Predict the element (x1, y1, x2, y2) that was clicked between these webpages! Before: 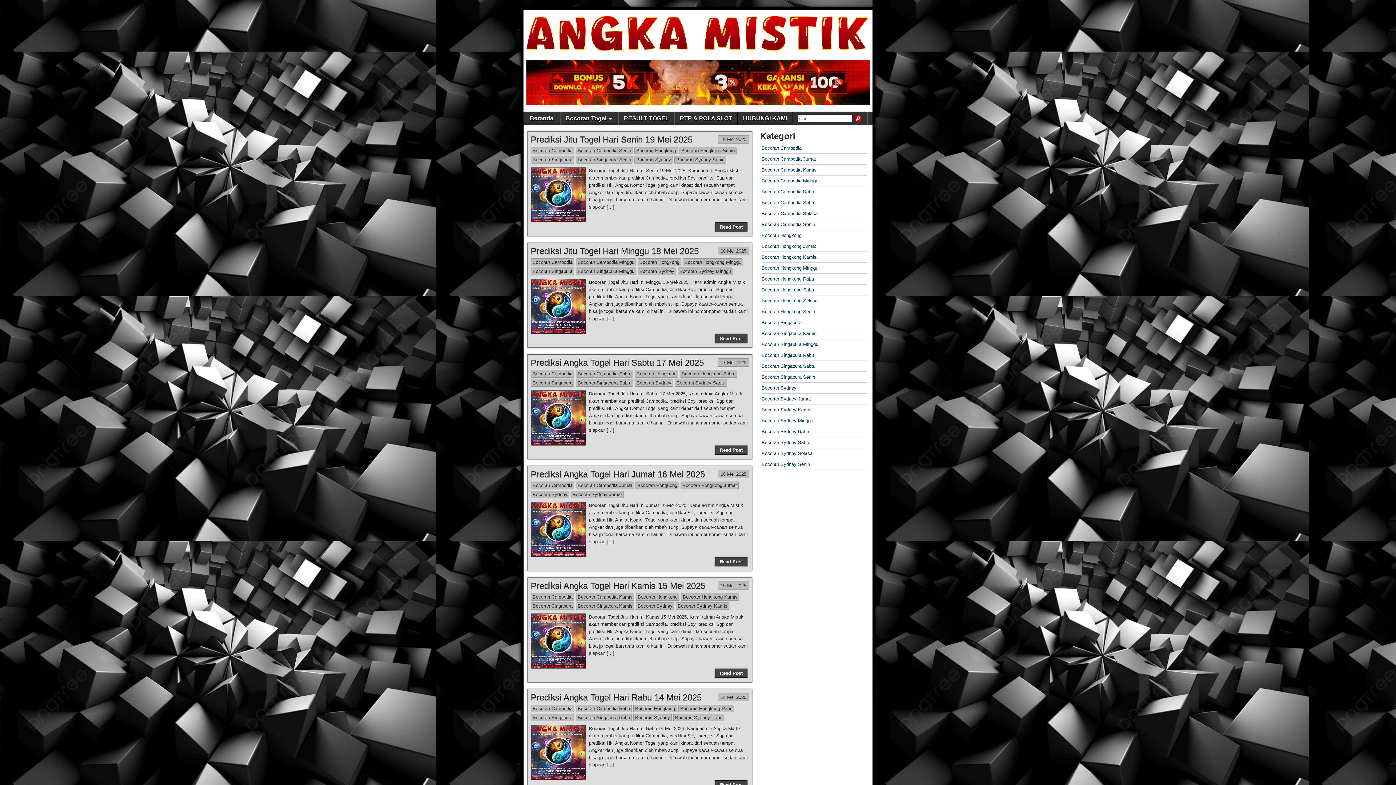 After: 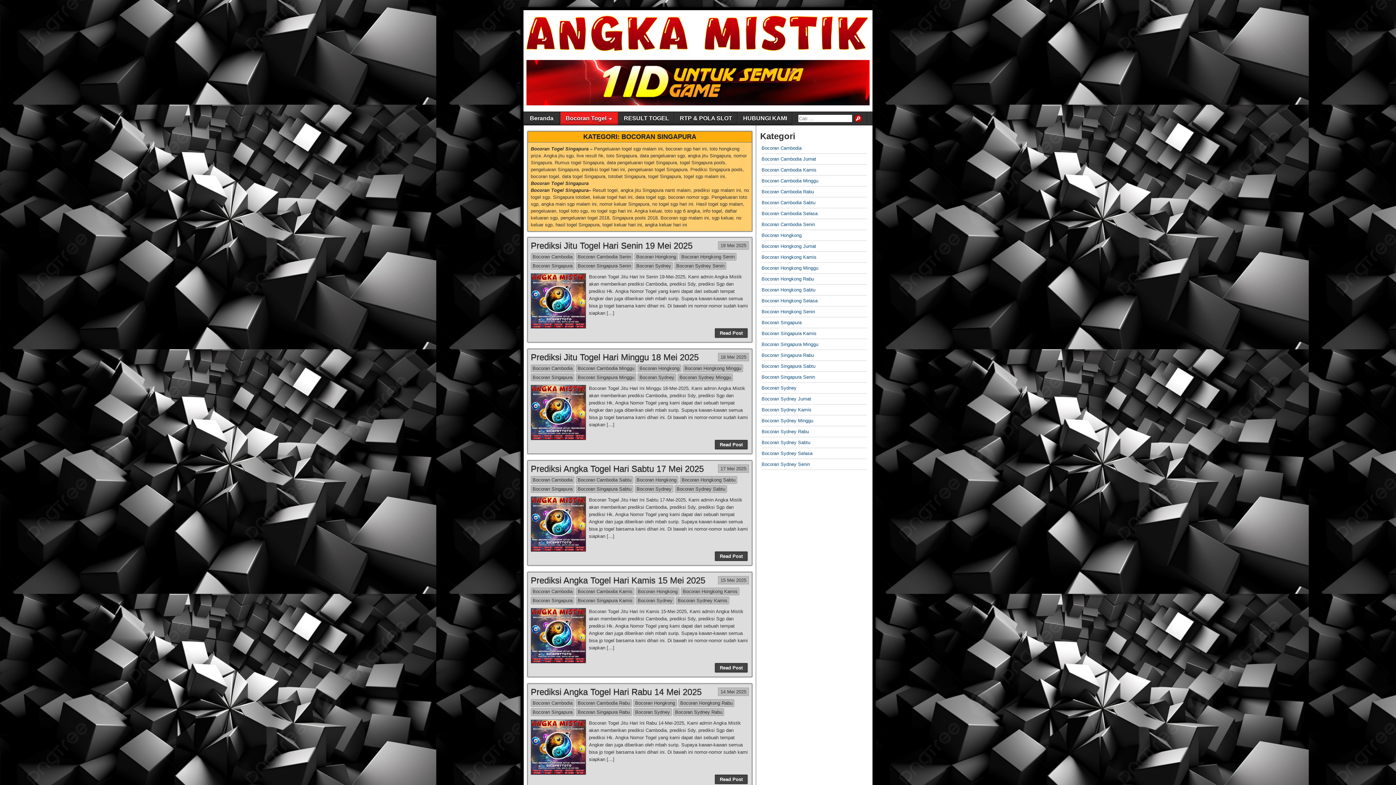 Action: label: Bocoran Singapura bbox: (530, 602, 574, 610)